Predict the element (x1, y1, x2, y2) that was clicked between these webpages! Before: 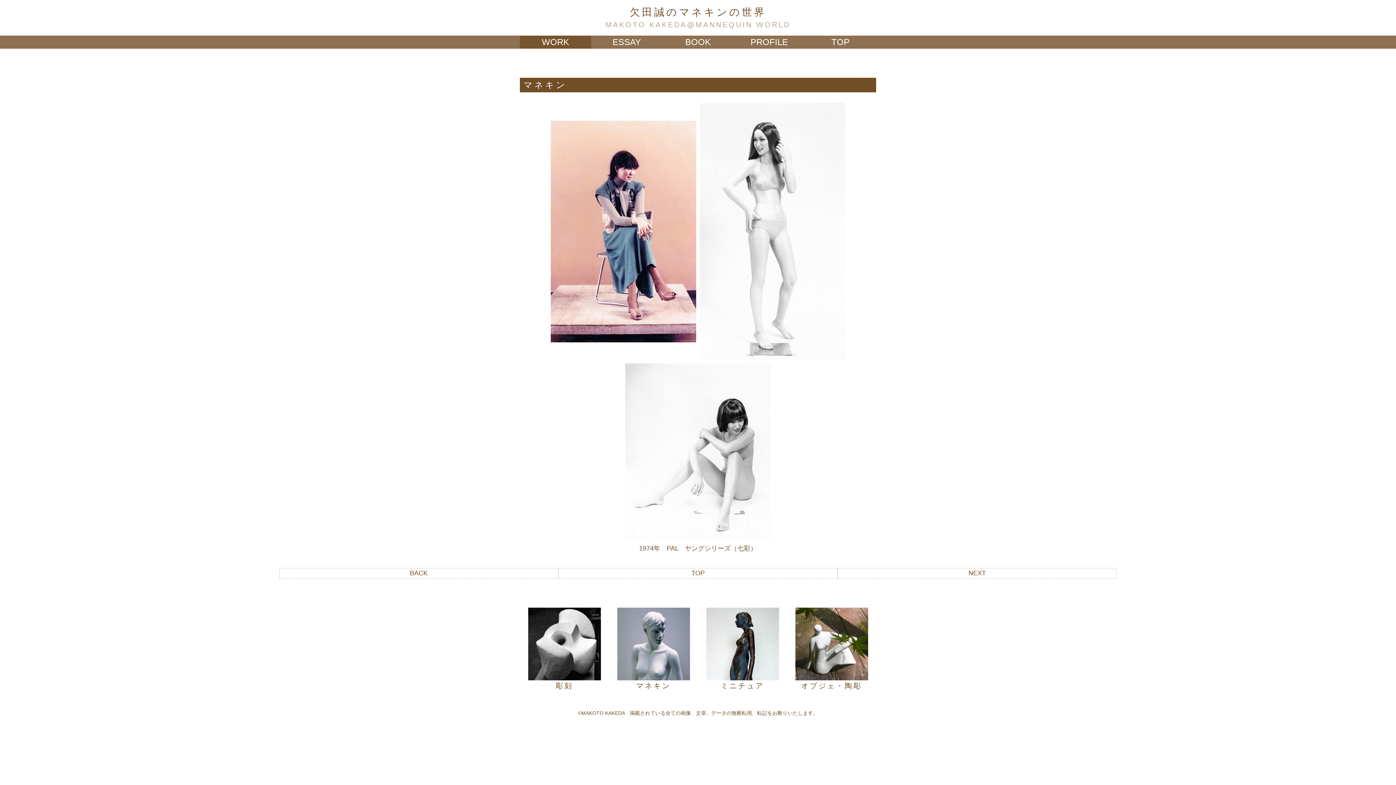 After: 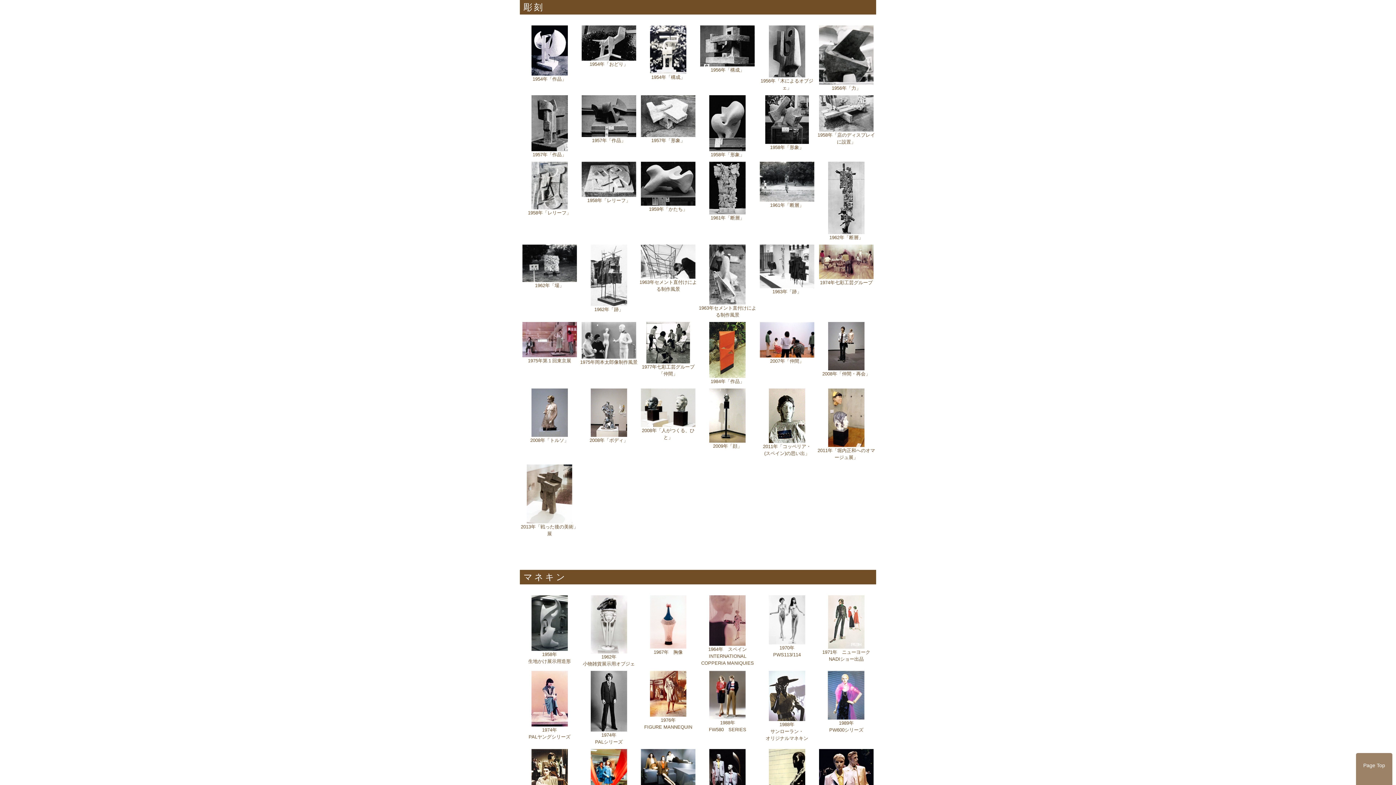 Action: bbox: (528, 609, 600, 690) label: 
彫刻